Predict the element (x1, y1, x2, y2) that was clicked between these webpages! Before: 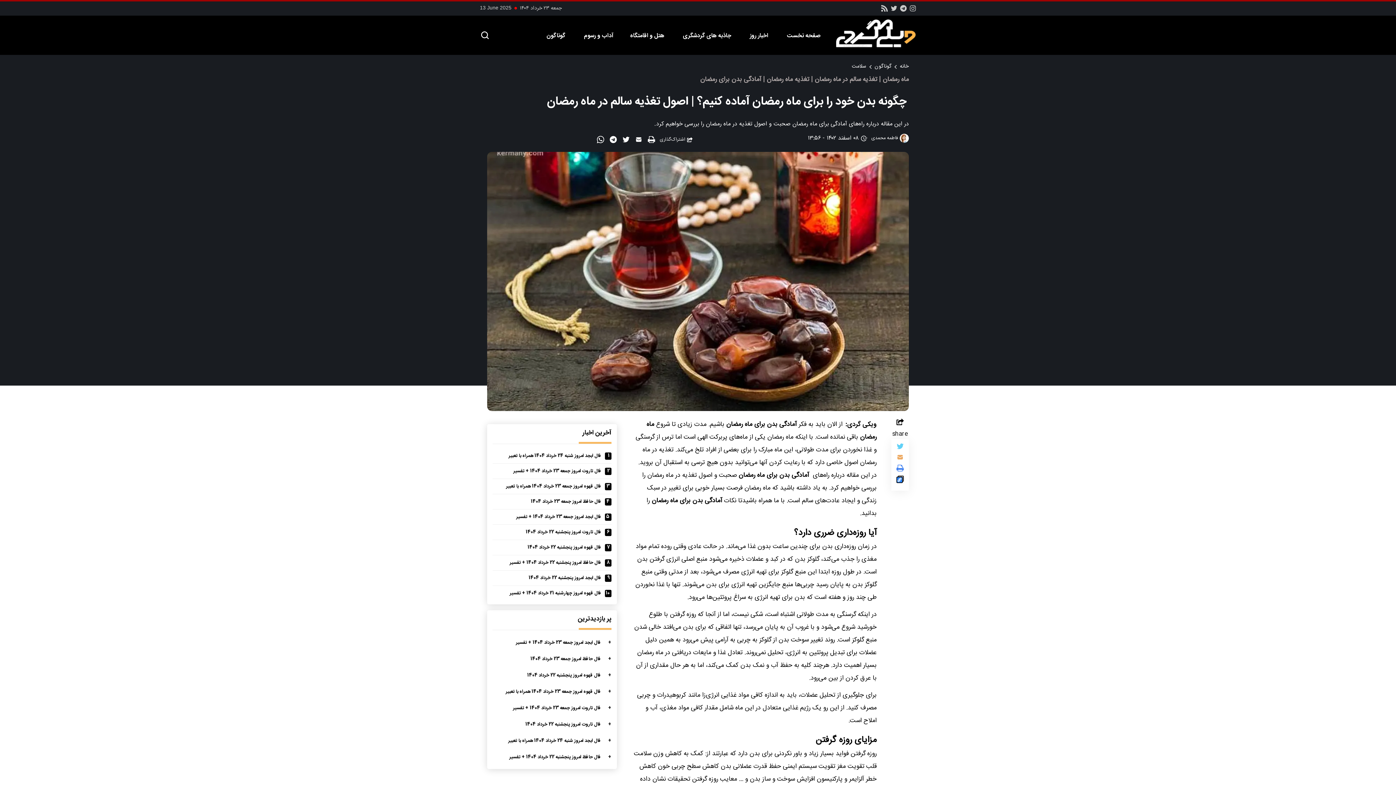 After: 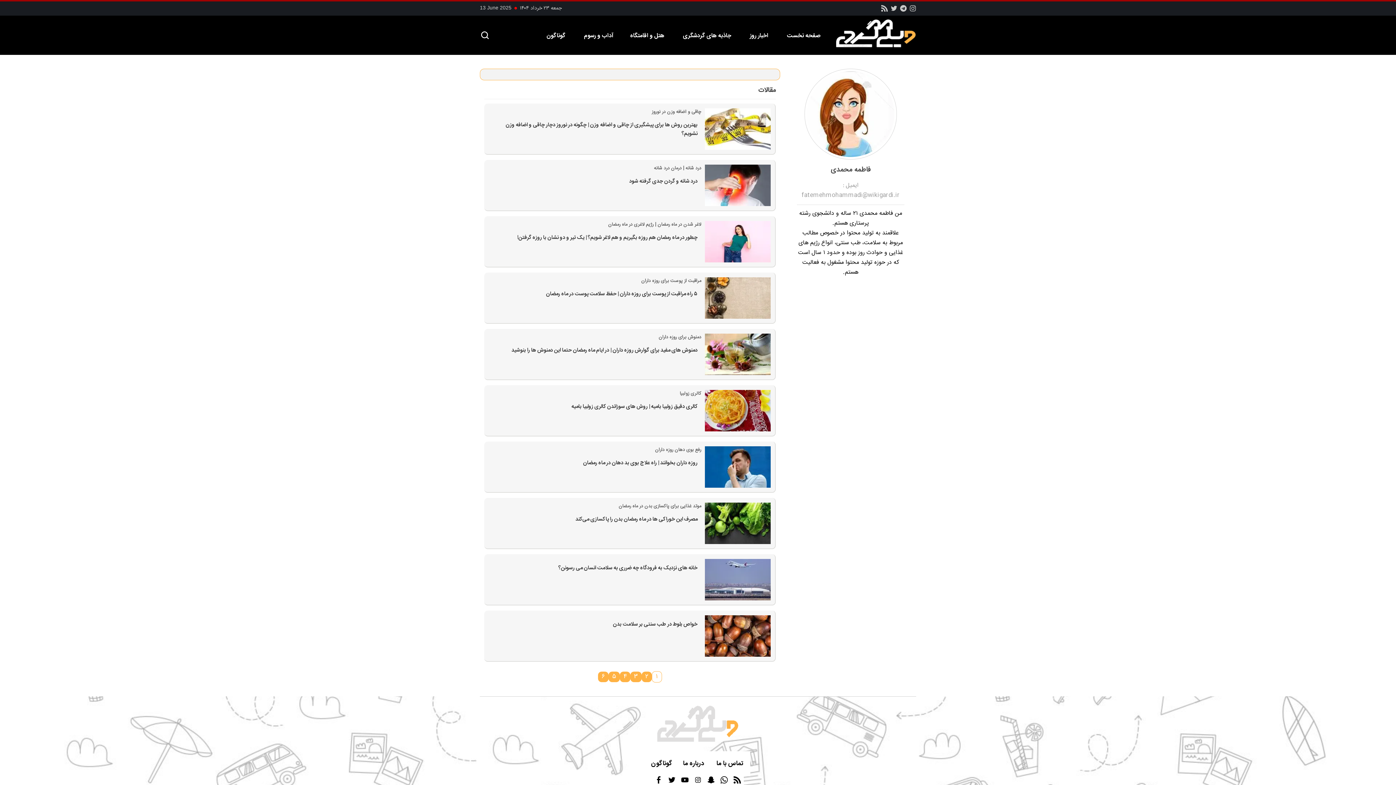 Action: label: فاطمه محمدی bbox: (871, 134, 898, 142)